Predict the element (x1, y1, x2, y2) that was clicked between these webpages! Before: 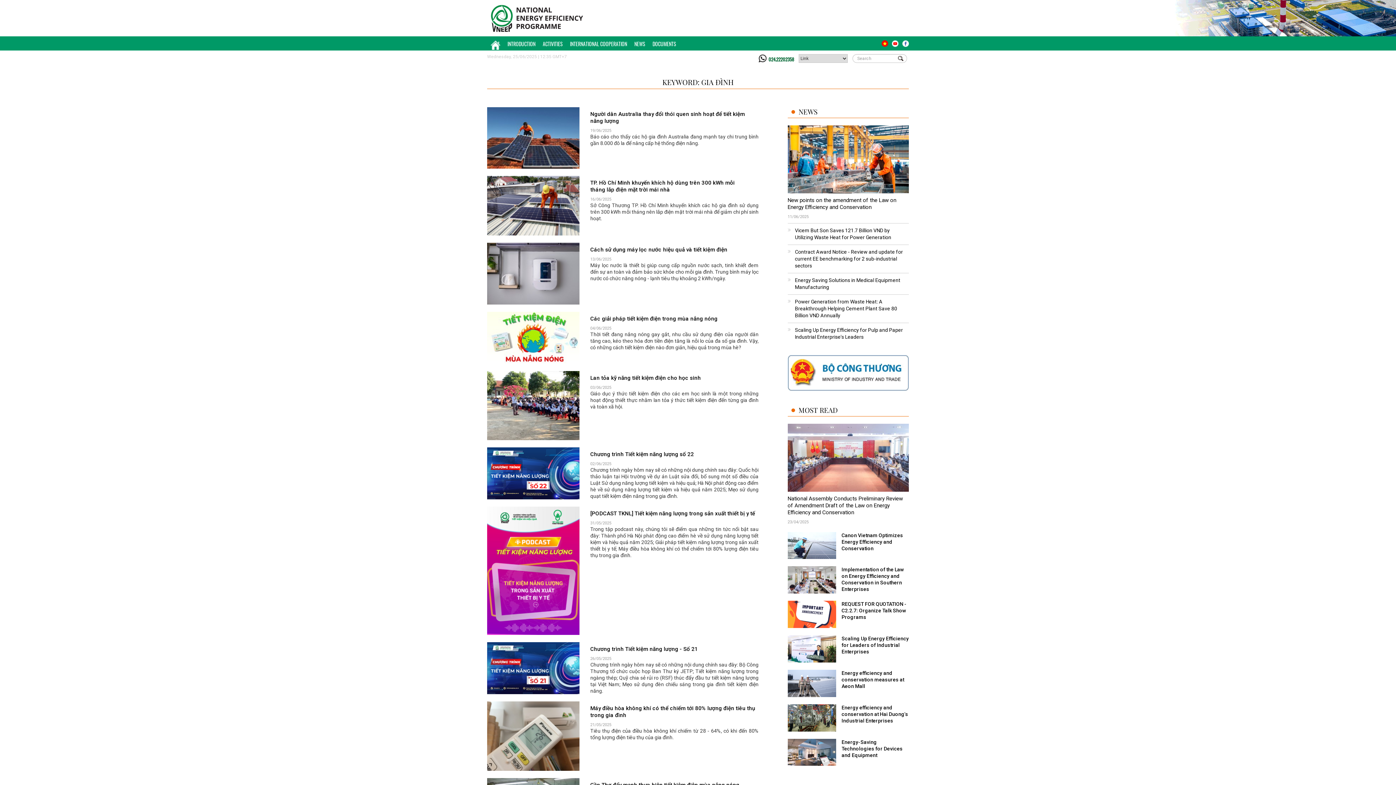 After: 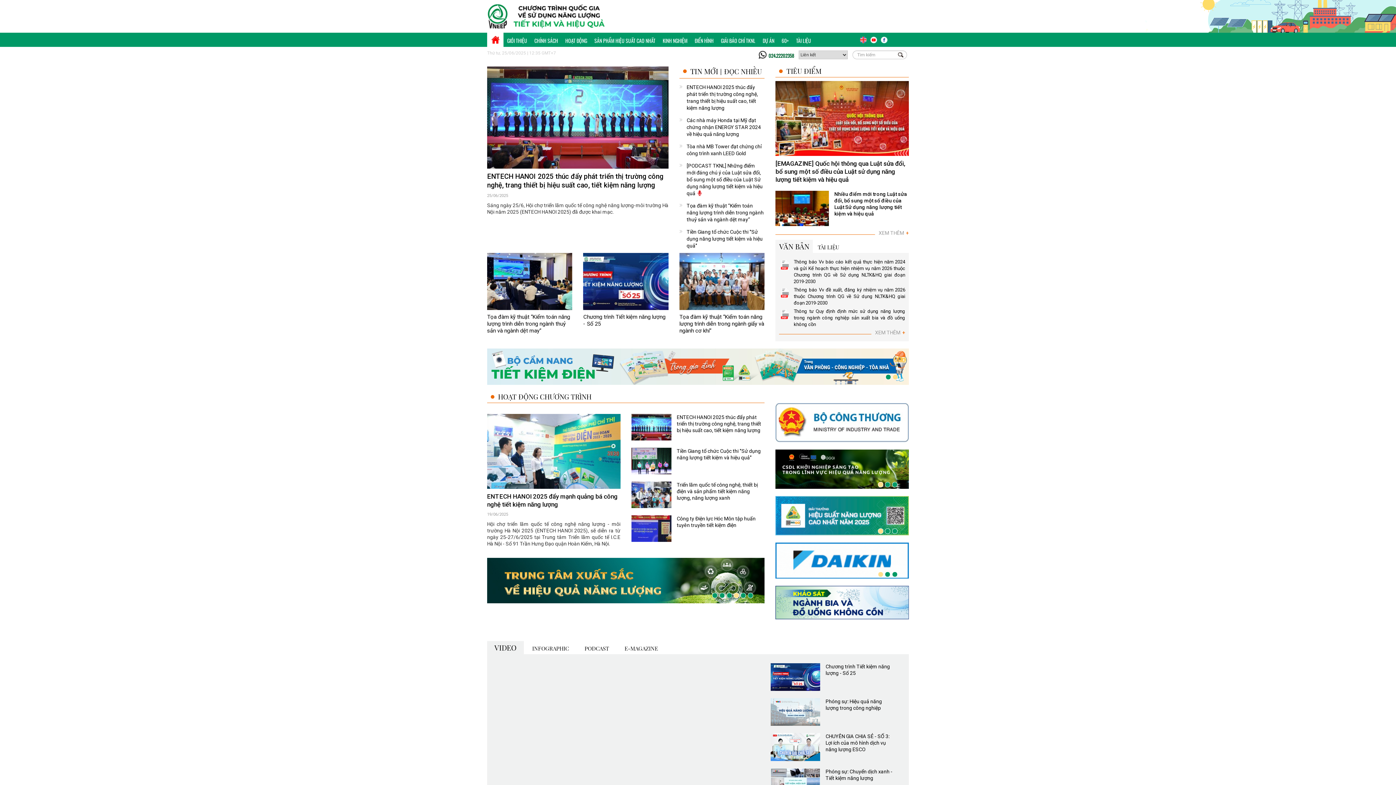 Action: bbox: (880, 36, 890, 50)